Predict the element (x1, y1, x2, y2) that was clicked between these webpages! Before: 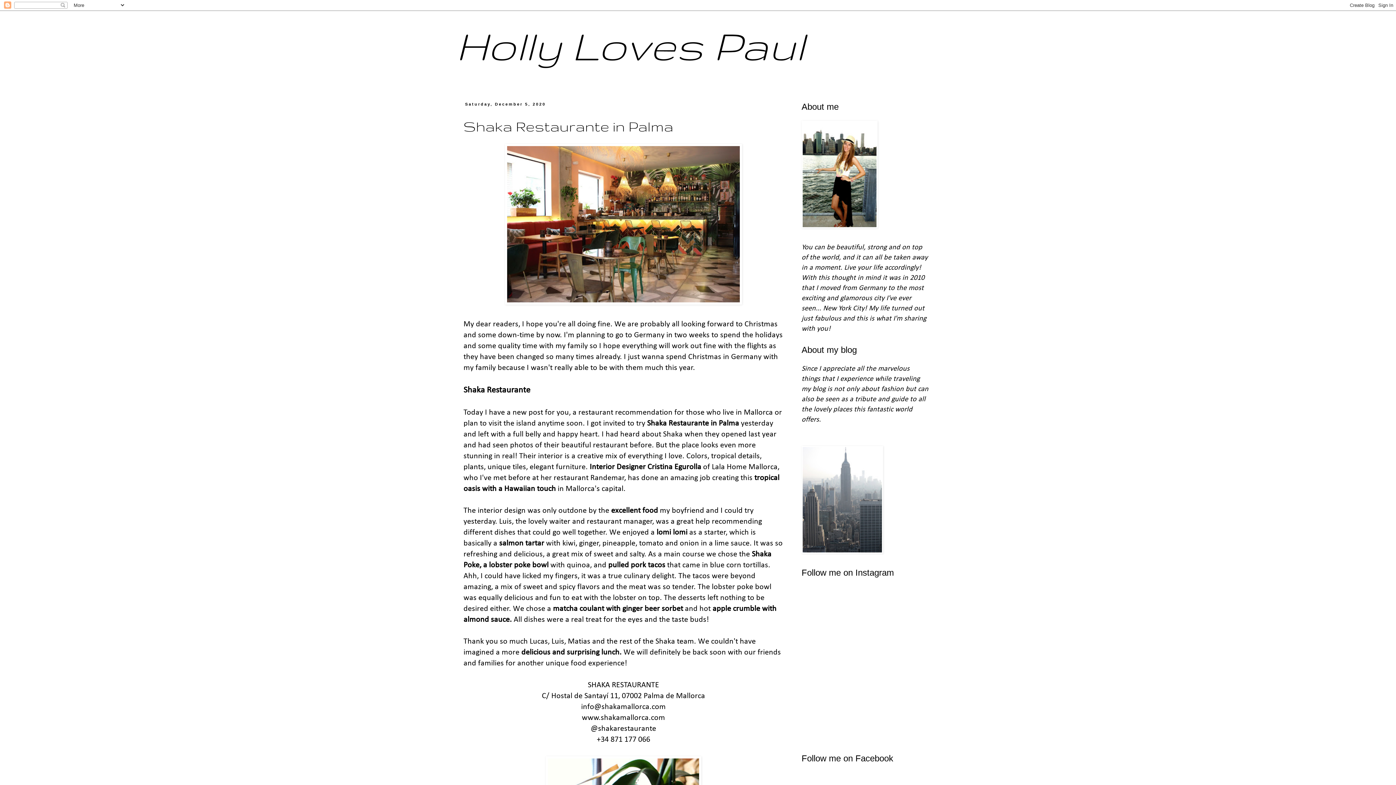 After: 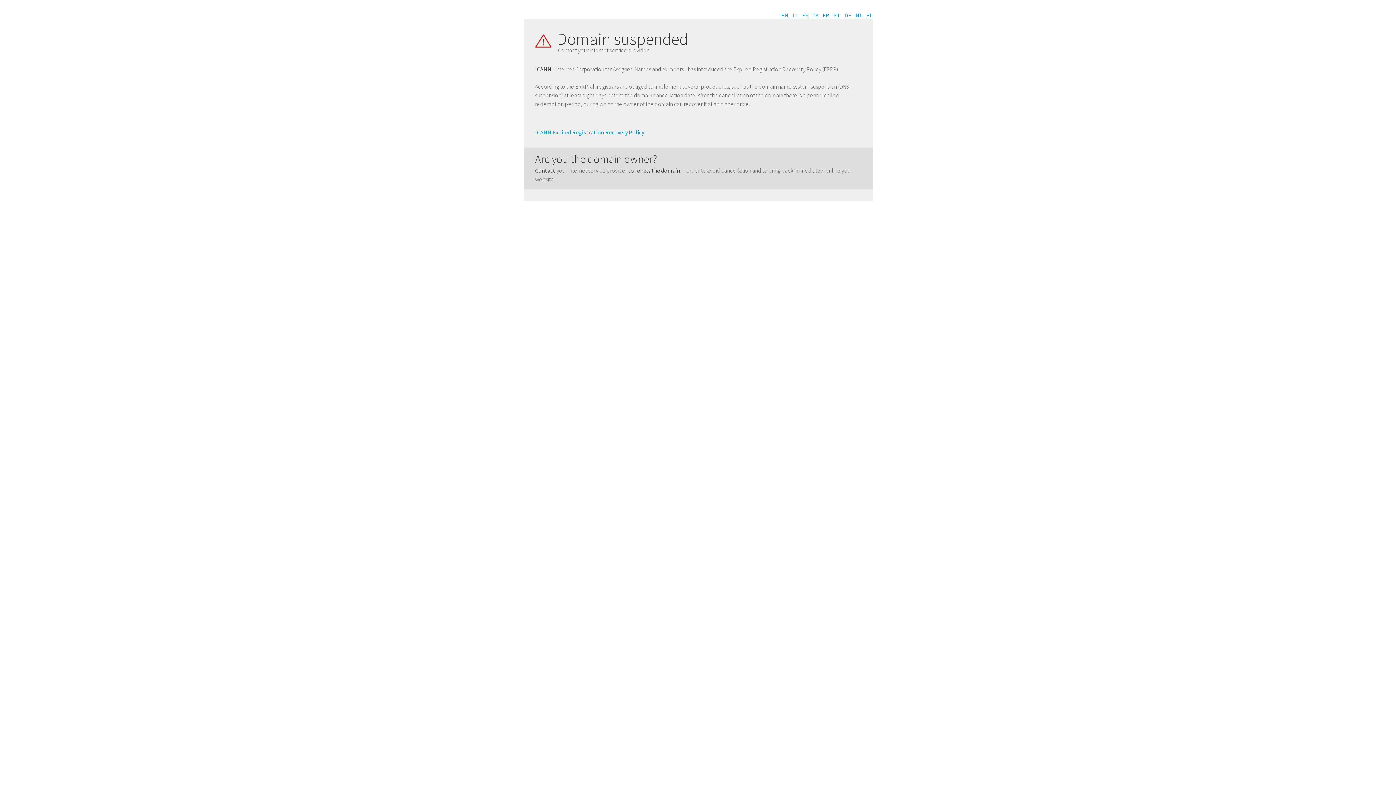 Action: bbox: (582, 714, 665, 722) label: www.shakamallorca.com